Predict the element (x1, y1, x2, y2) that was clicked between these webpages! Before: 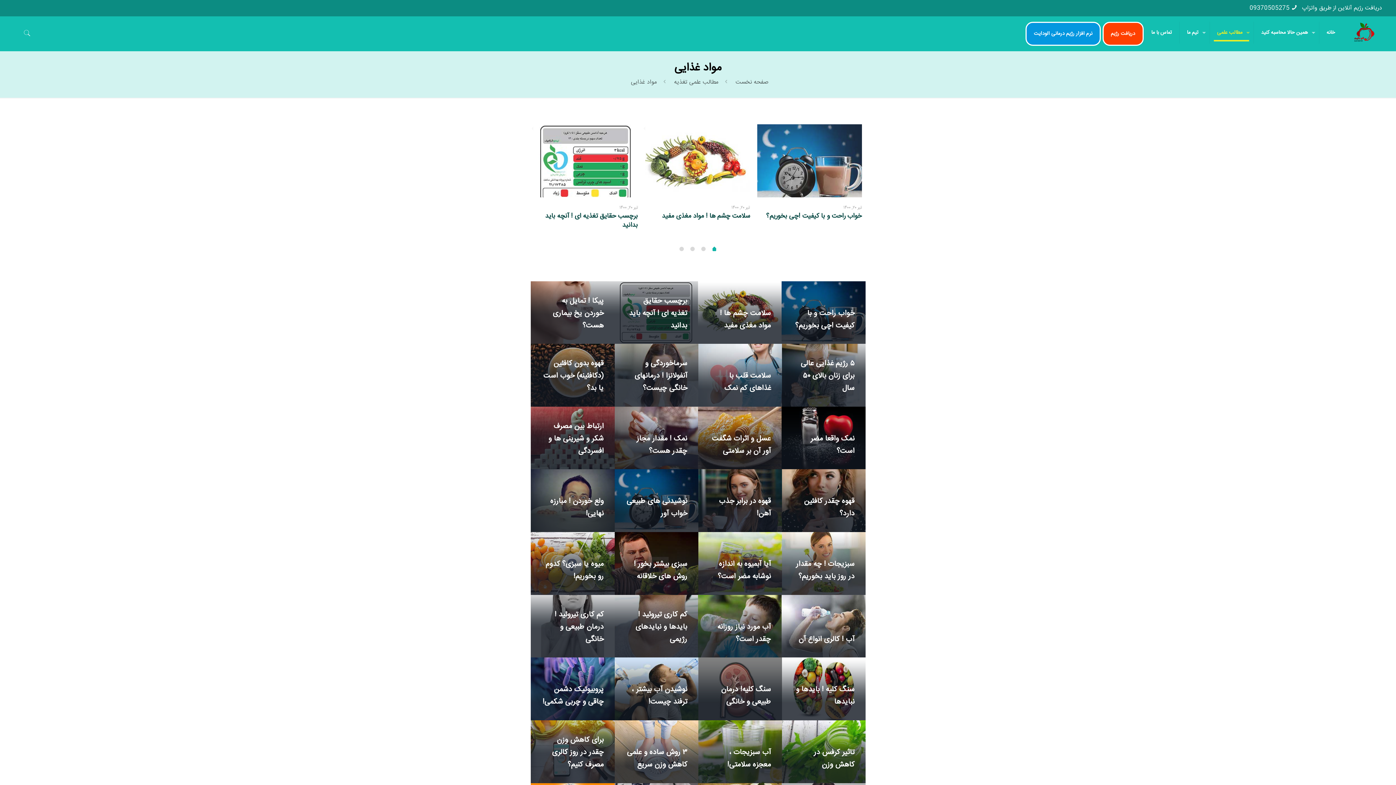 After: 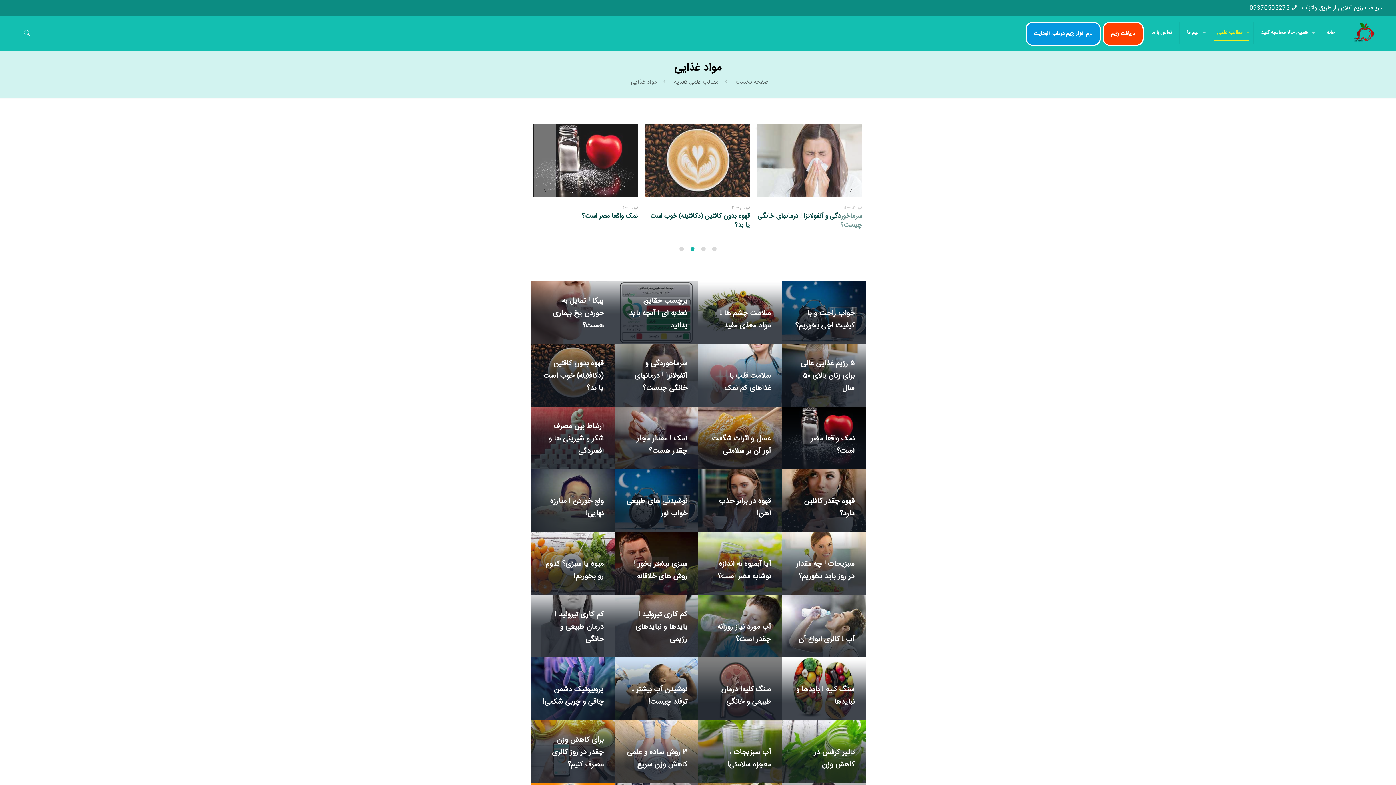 Action: label: 2 bbox: (690, 246, 694, 251)